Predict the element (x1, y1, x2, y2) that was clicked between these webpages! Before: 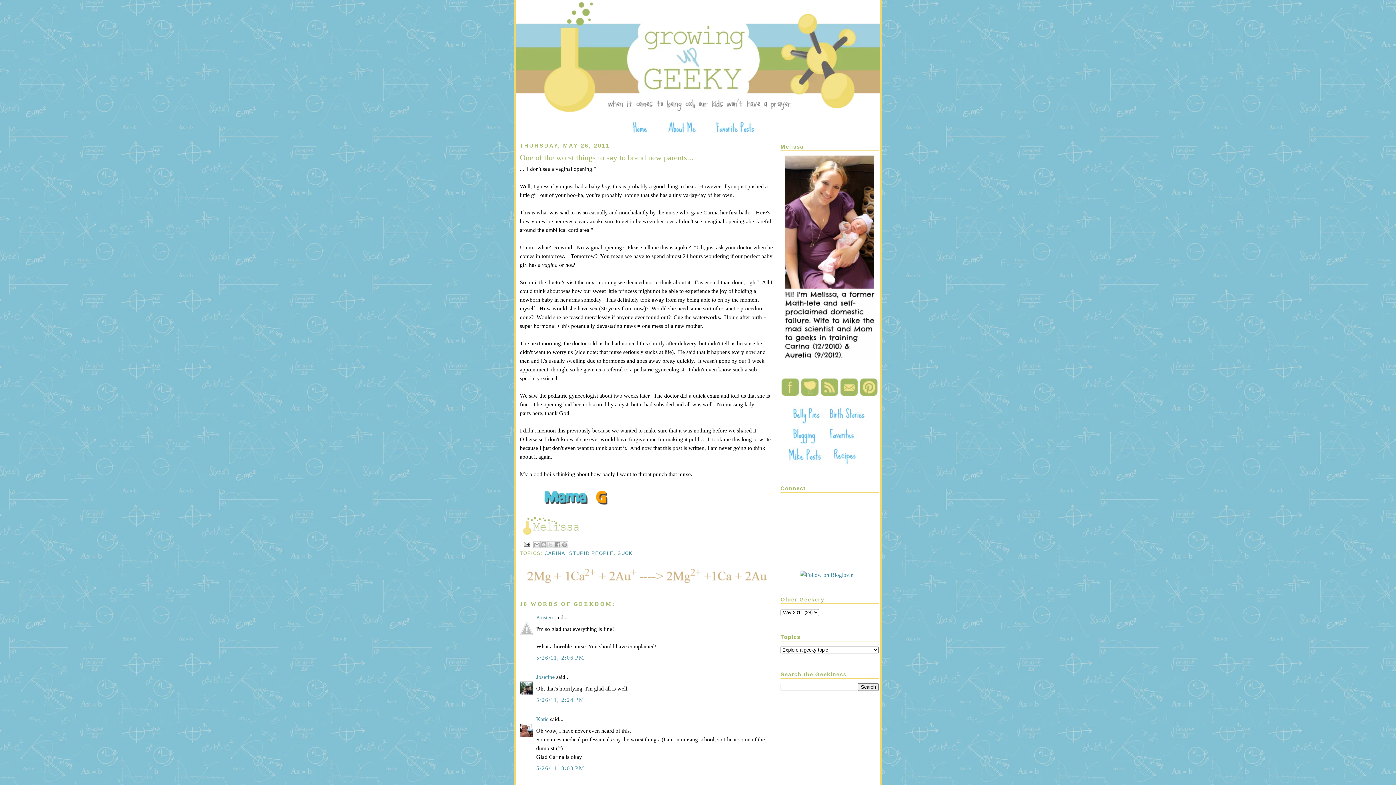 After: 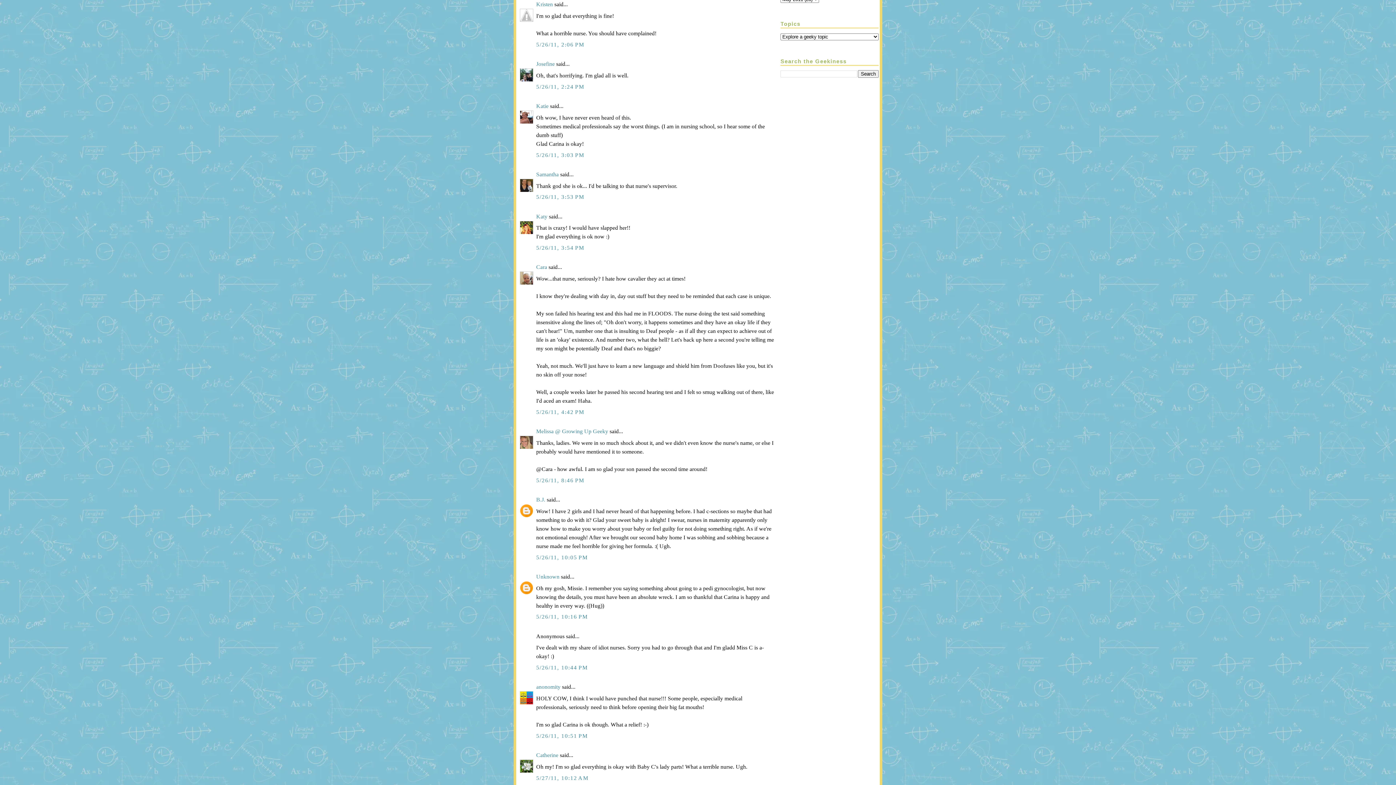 Action: label: 5/26/11, 2:06 PM bbox: (536, 654, 584, 661)